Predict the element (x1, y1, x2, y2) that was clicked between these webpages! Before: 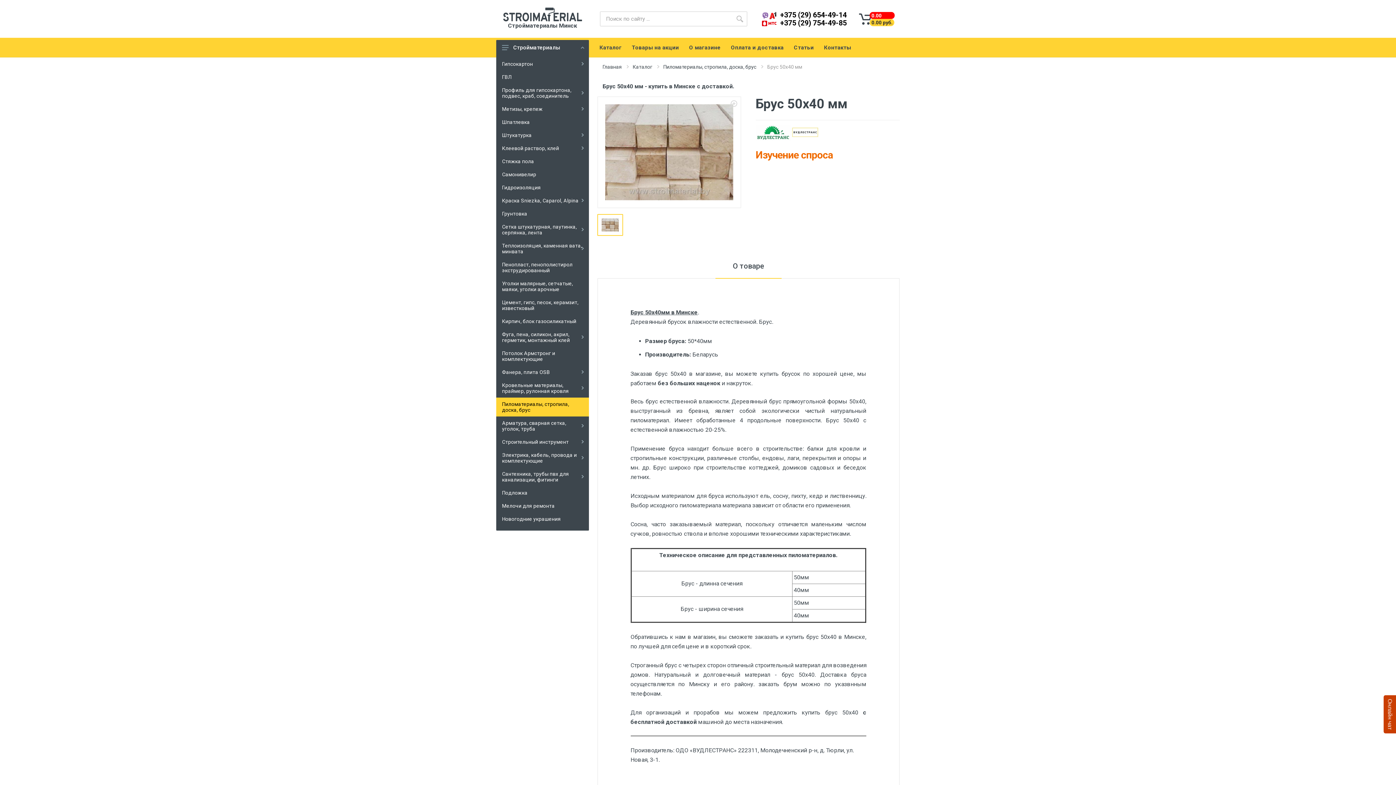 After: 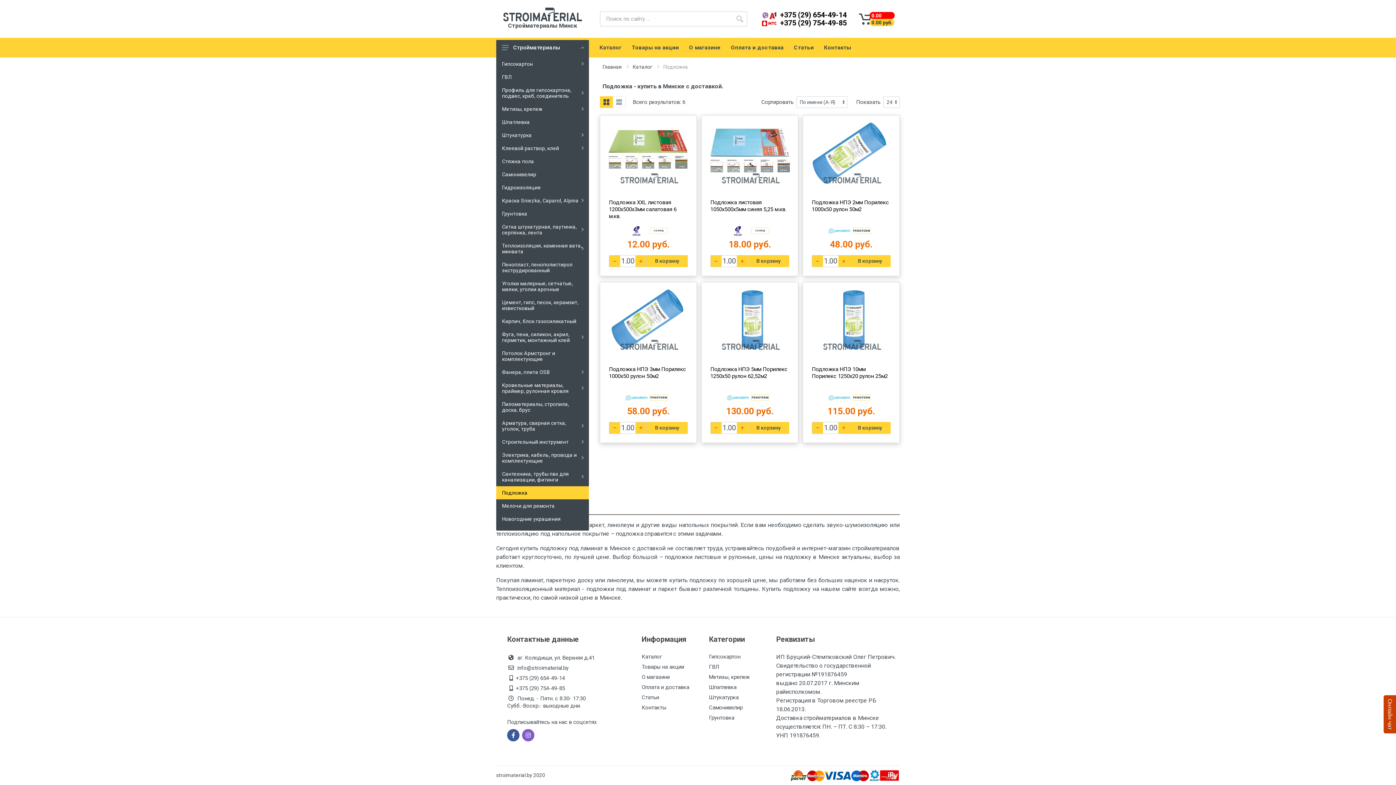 Action: label: Подложка bbox: (496, 486, 589, 499)